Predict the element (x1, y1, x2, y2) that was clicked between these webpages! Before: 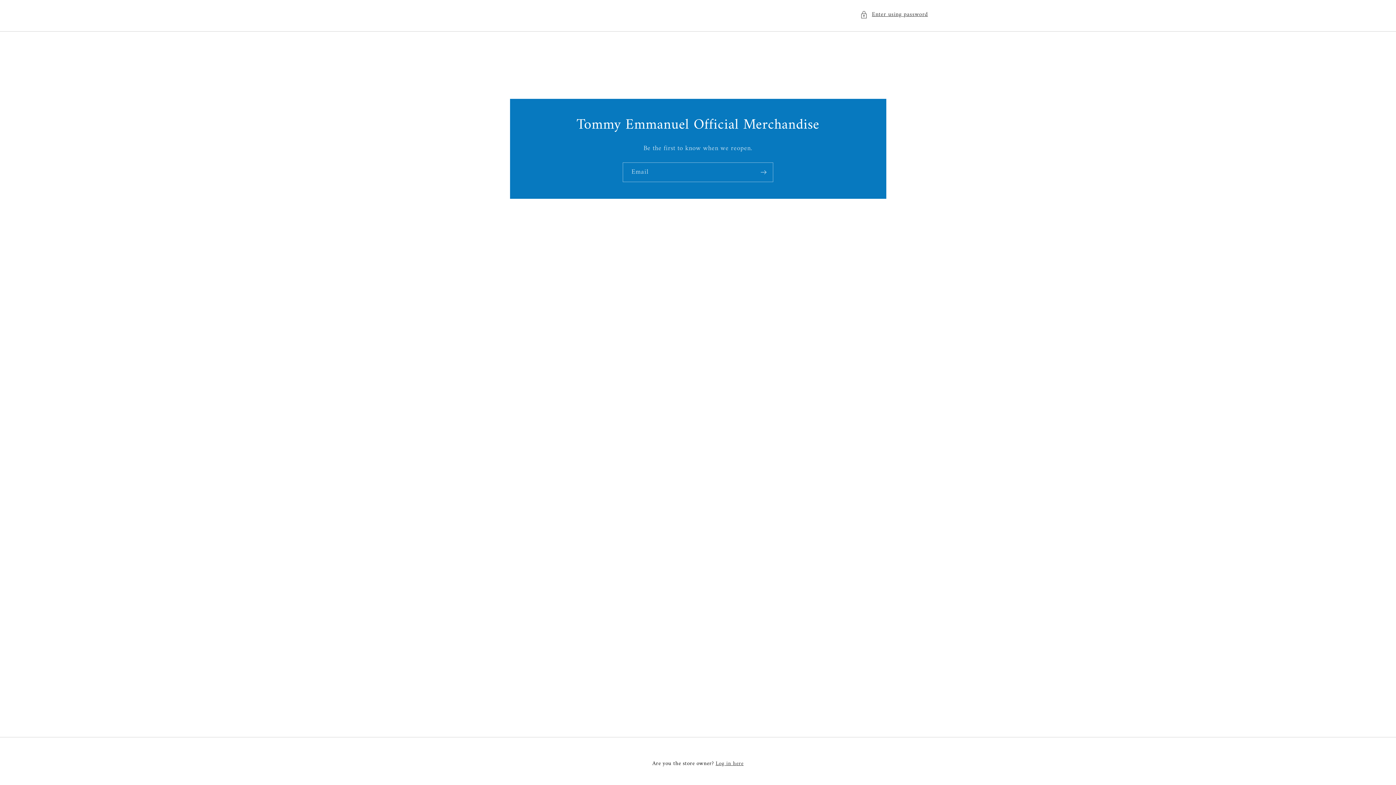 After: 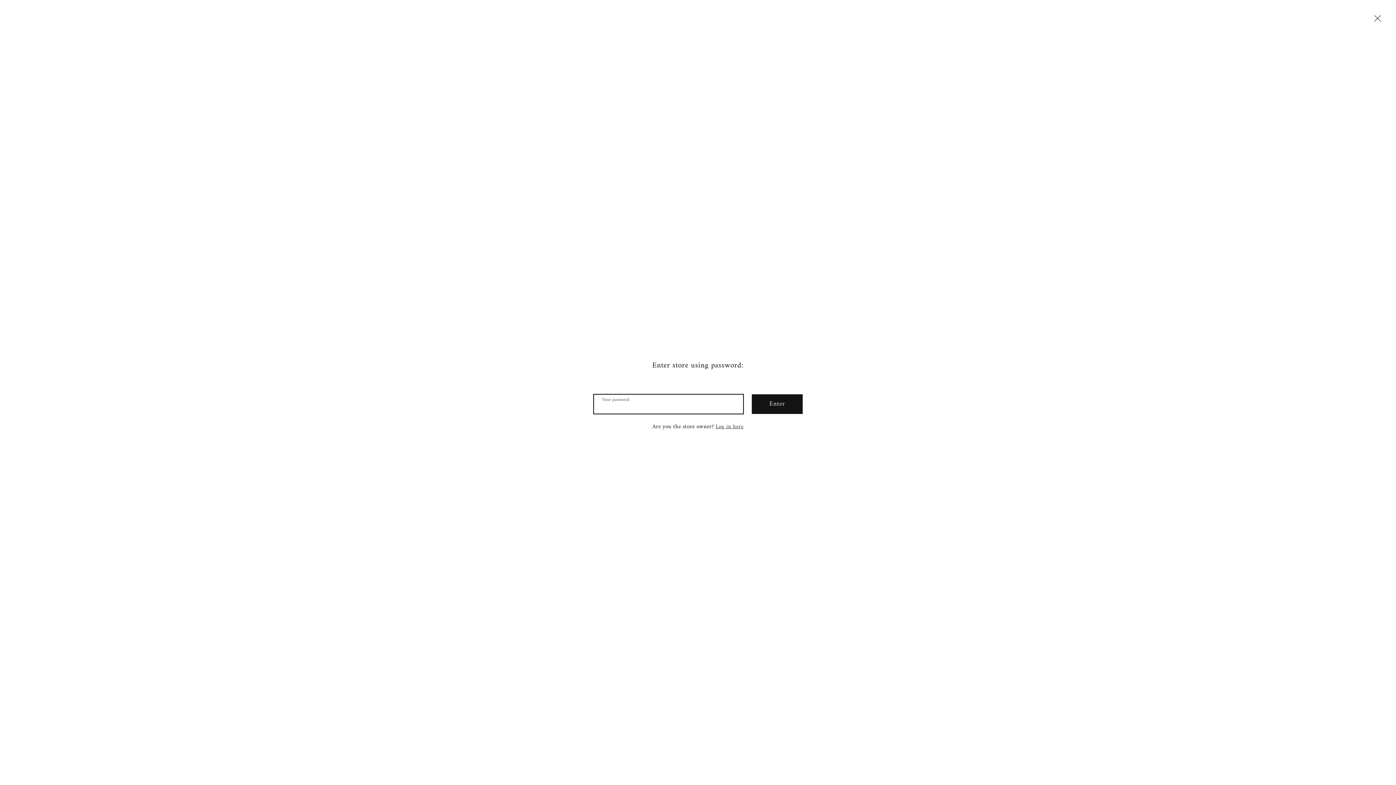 Action: label: Enter using password bbox: (860, 9, 928, 19)